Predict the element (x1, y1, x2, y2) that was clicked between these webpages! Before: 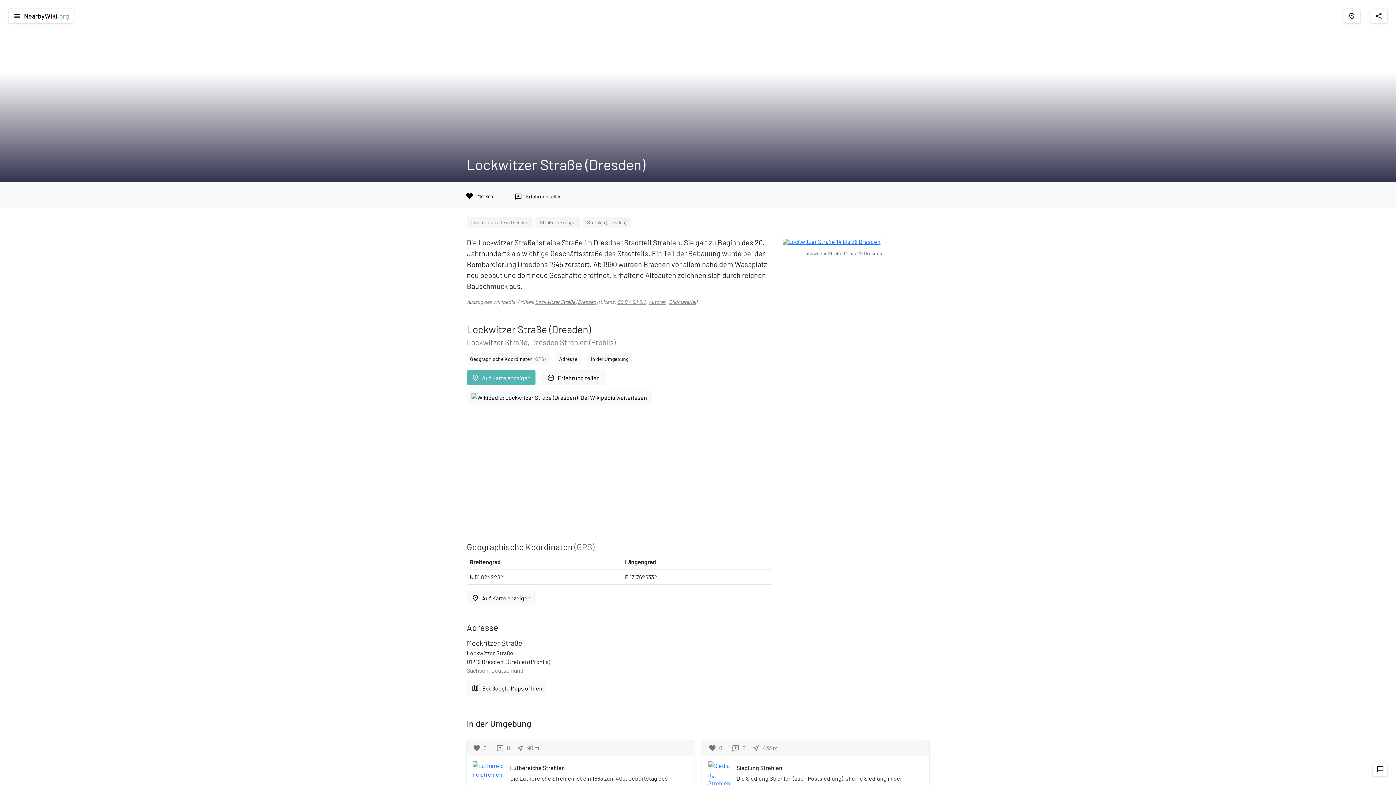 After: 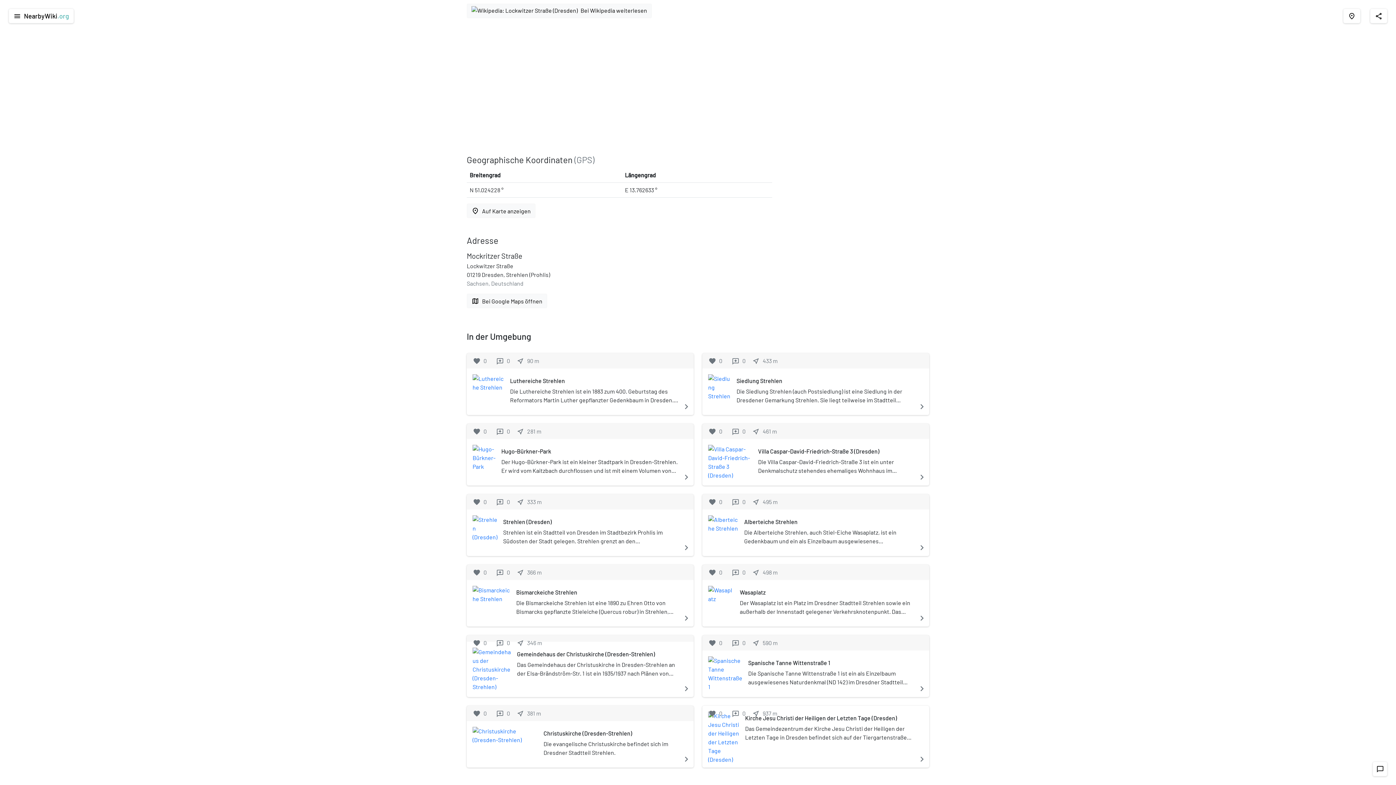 Action: bbox: (587, 353, 632, 364) label: In der Umgebung